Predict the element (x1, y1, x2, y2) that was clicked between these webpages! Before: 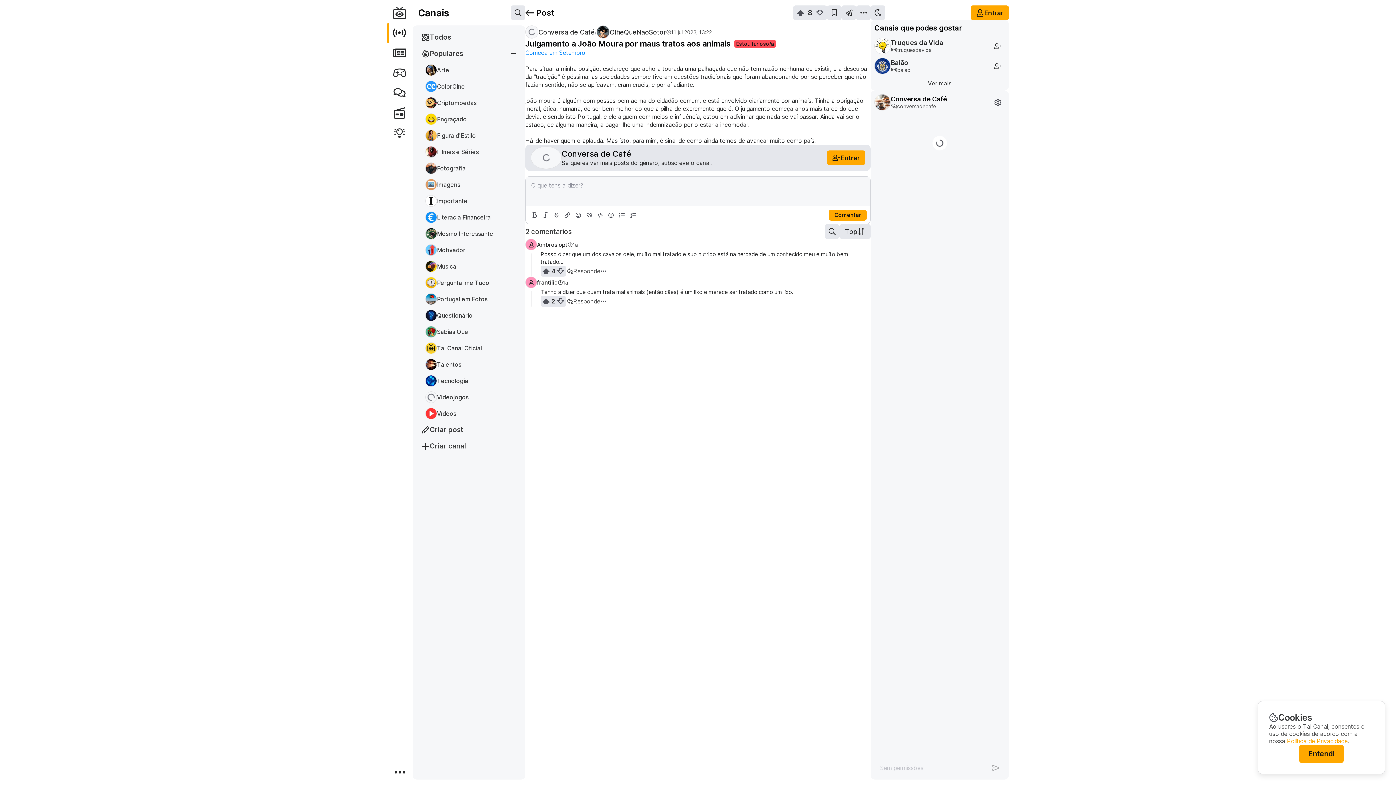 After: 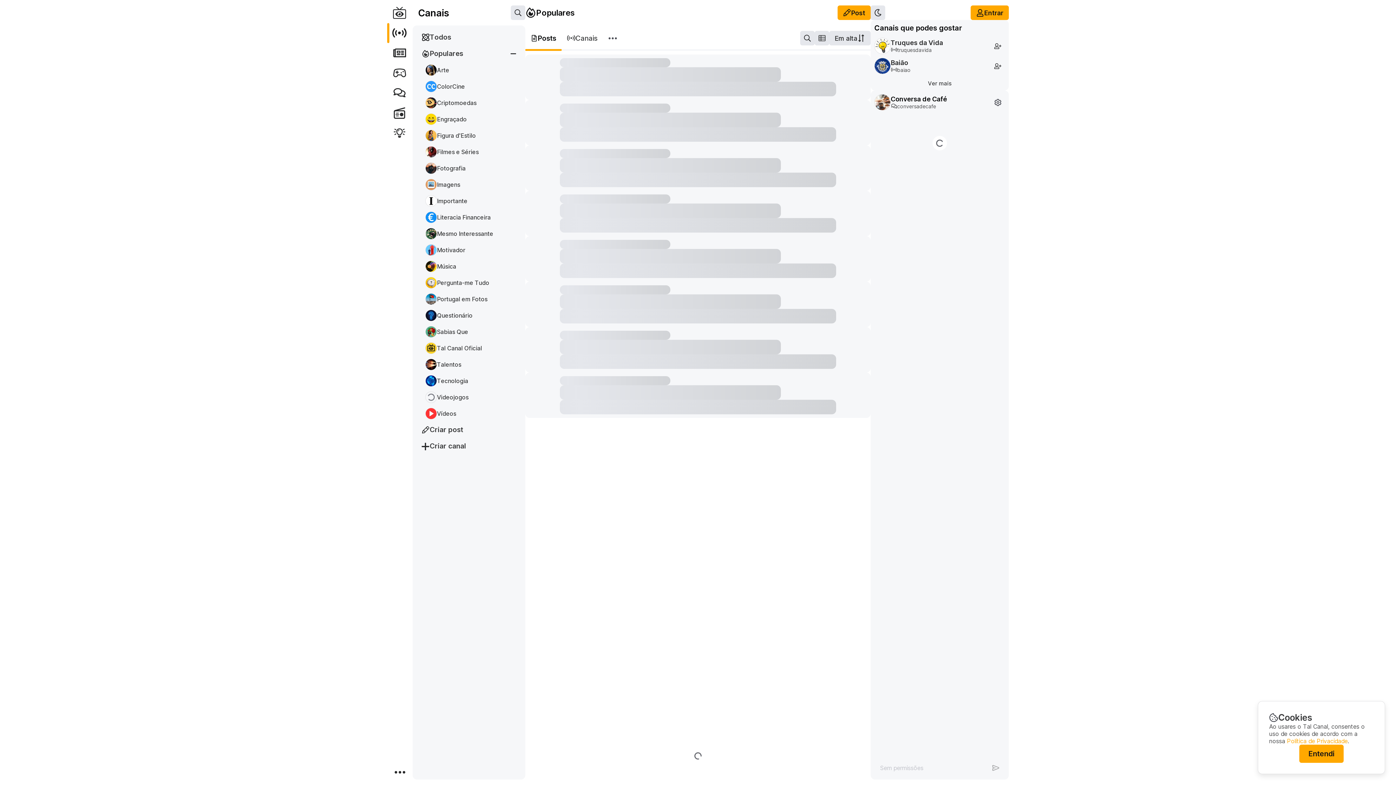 Action: bbox: (387, 22, 412, 42)